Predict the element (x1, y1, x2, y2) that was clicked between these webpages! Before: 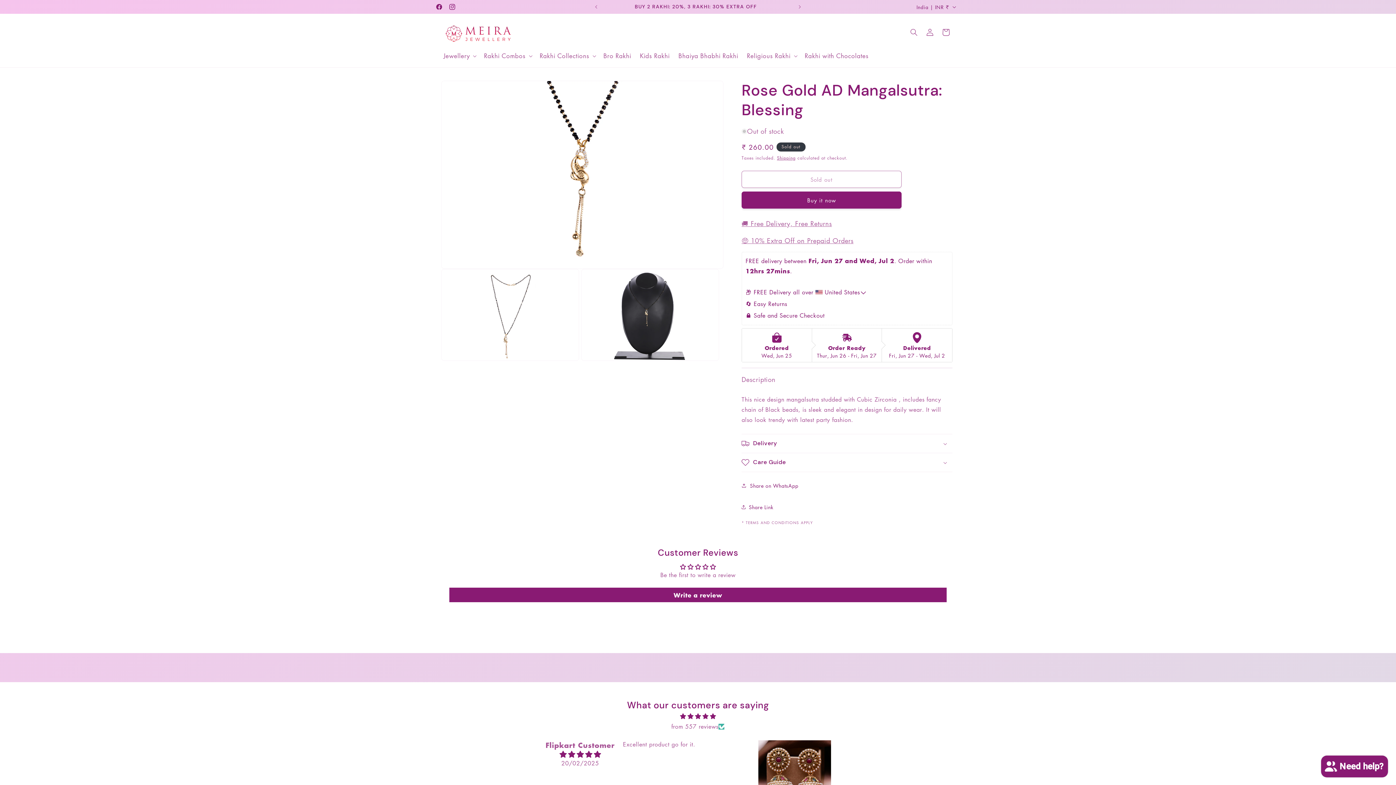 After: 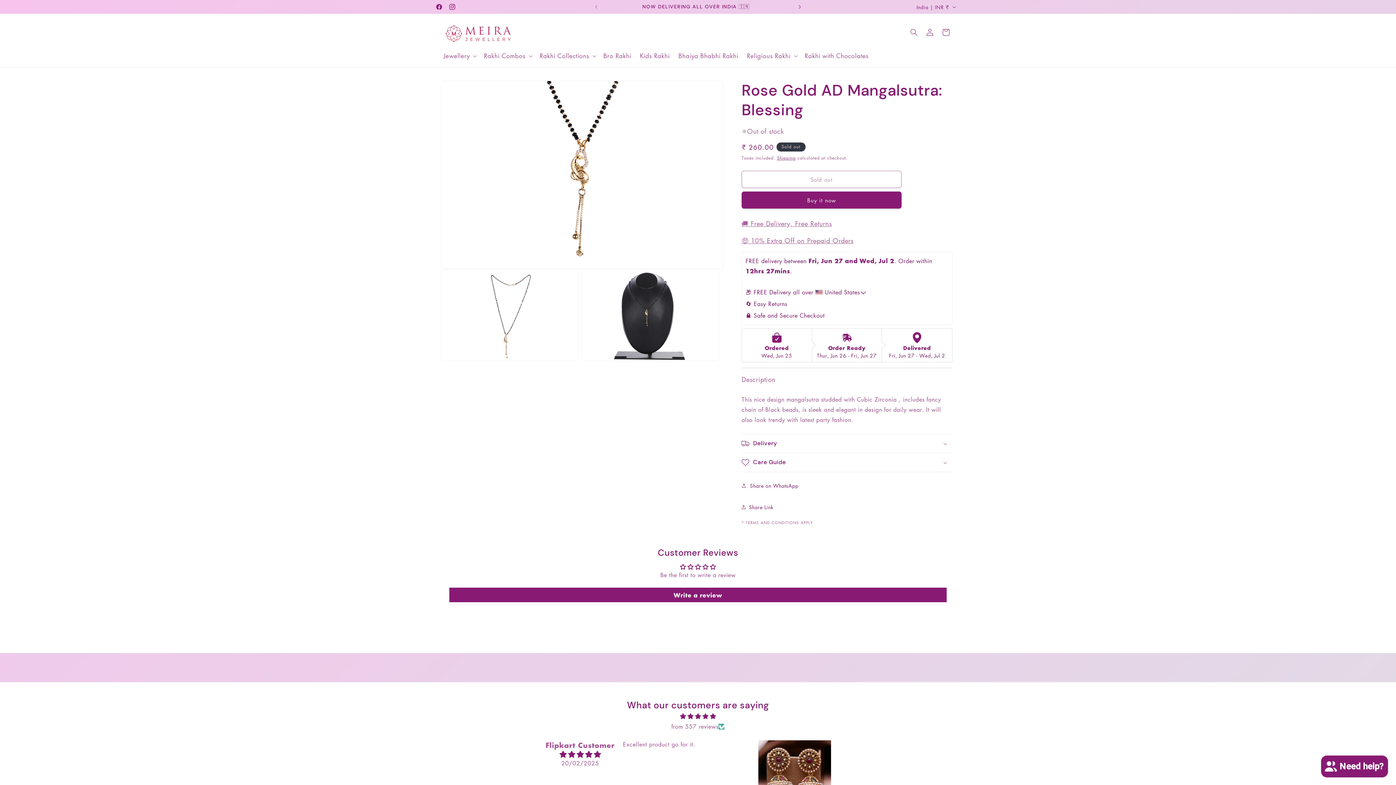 Action: label: Next announcement bbox: (792, 0, 808, 13)